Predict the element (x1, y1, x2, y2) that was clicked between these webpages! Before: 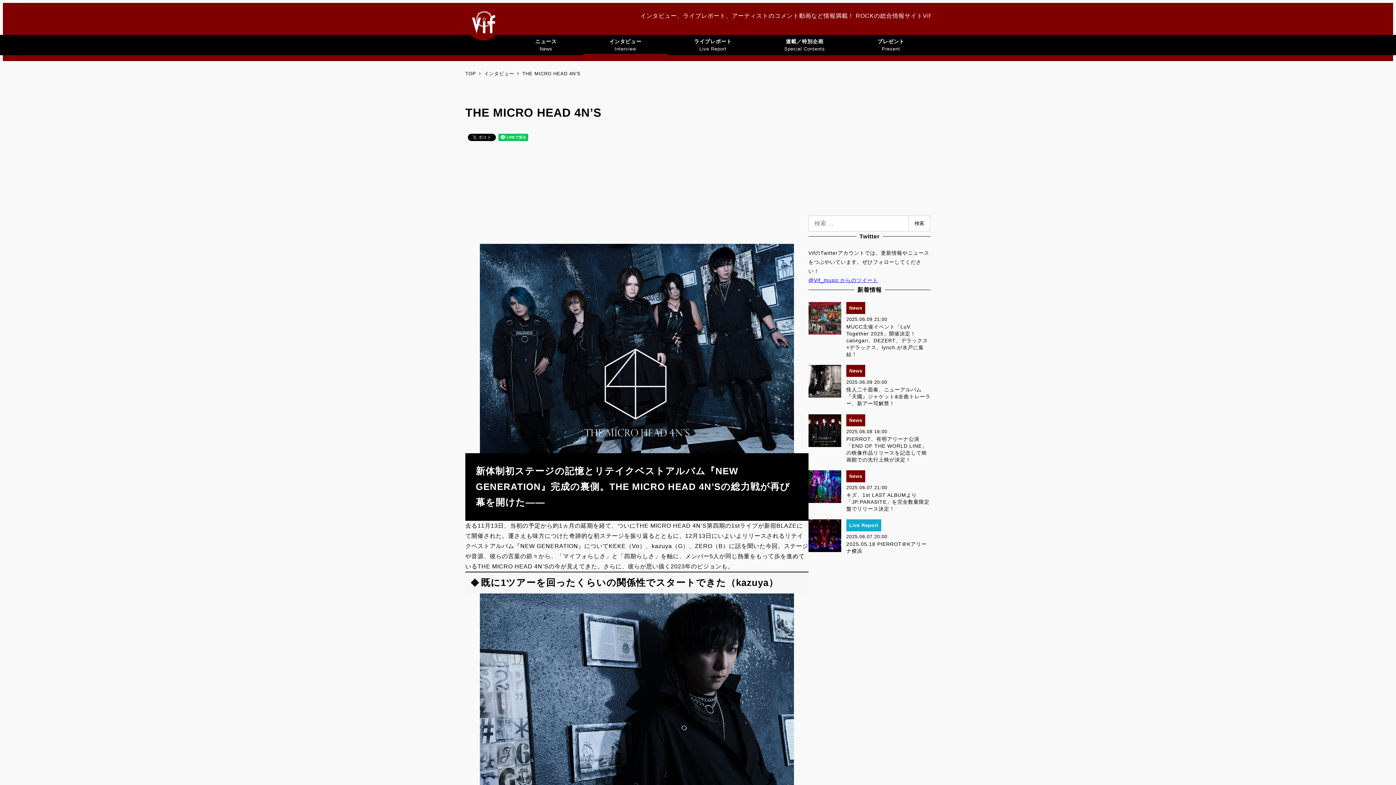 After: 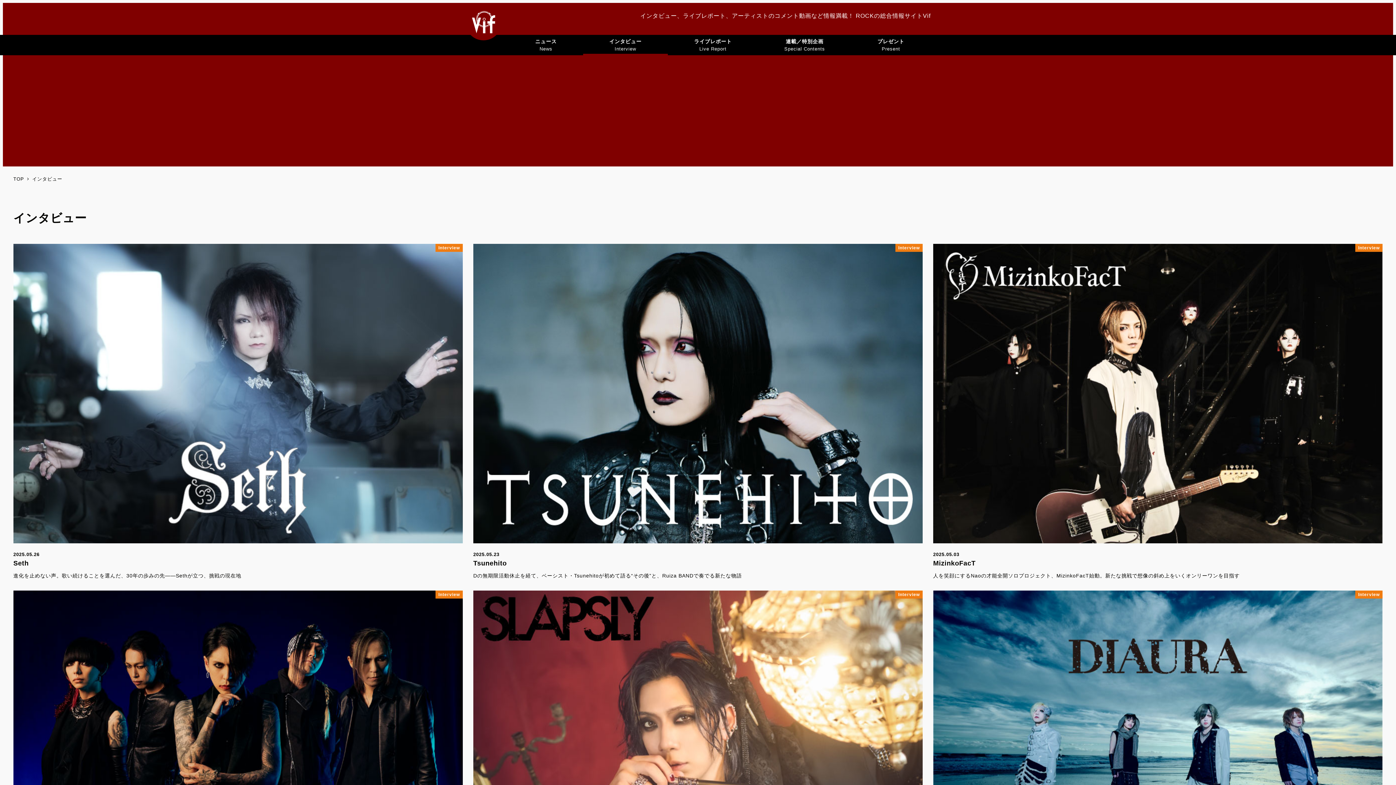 Action: label: インタビュー  bbox: (484, 70, 516, 76)